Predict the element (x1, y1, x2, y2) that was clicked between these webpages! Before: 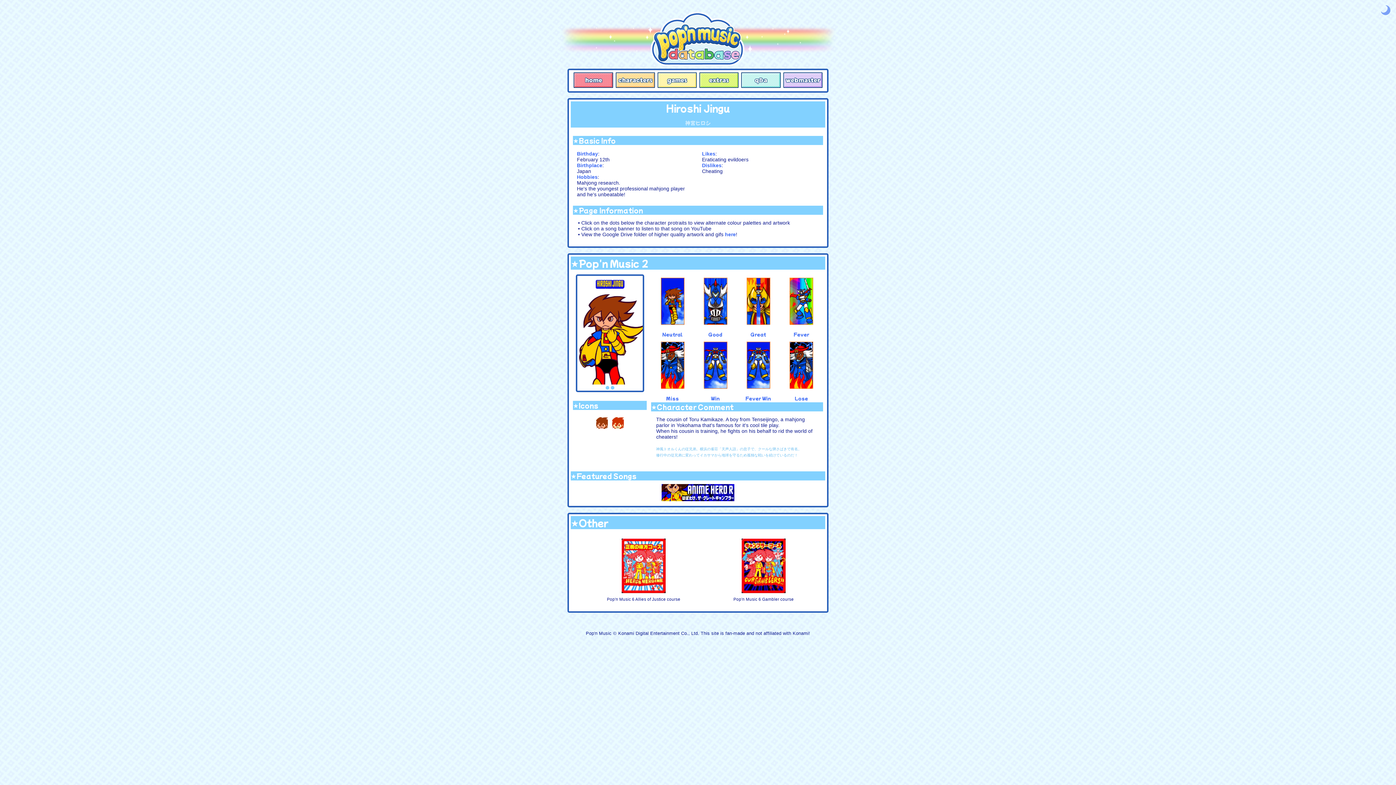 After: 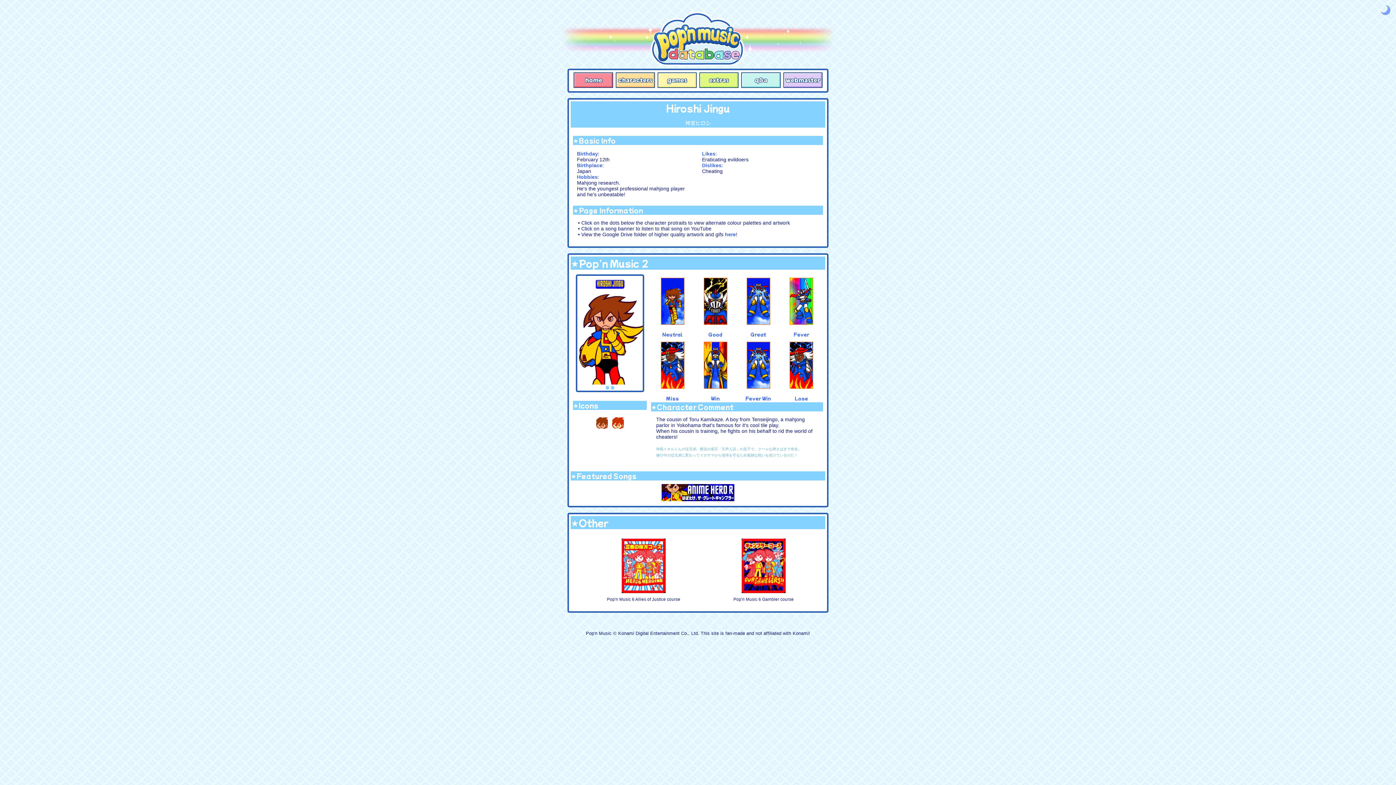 Action: bbox: (605, 386, 609, 389)